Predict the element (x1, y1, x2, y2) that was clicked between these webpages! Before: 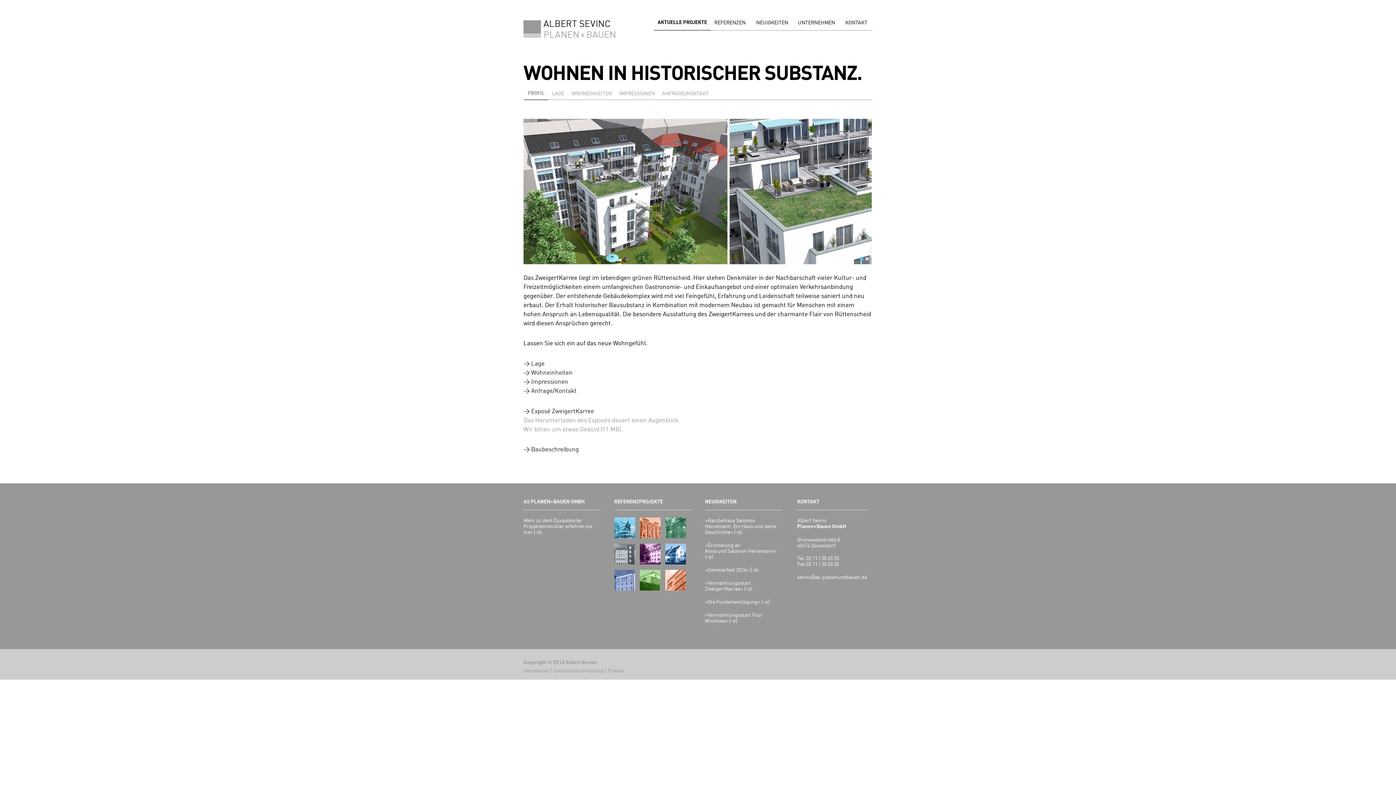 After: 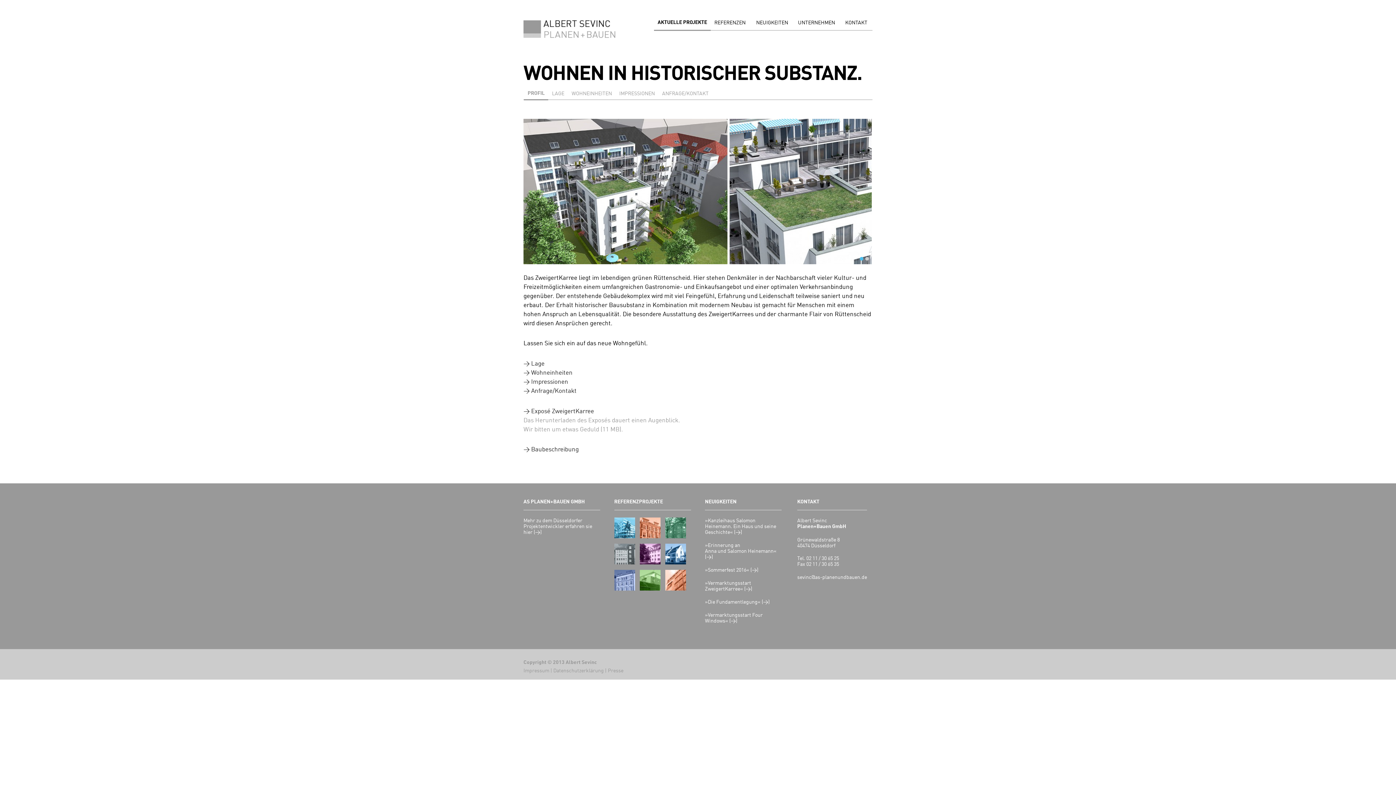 Action: bbox: (524, 88, 548, 100) label: PROFIL